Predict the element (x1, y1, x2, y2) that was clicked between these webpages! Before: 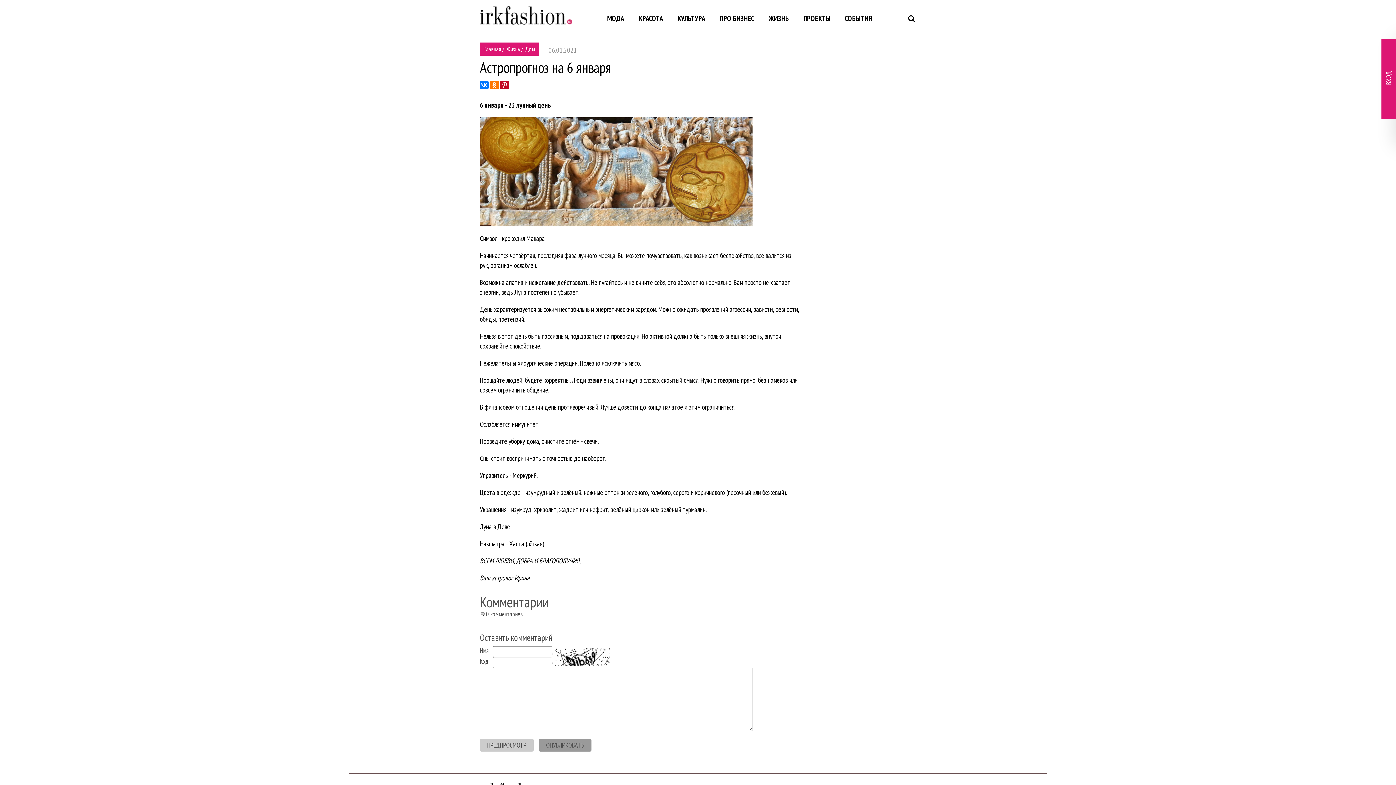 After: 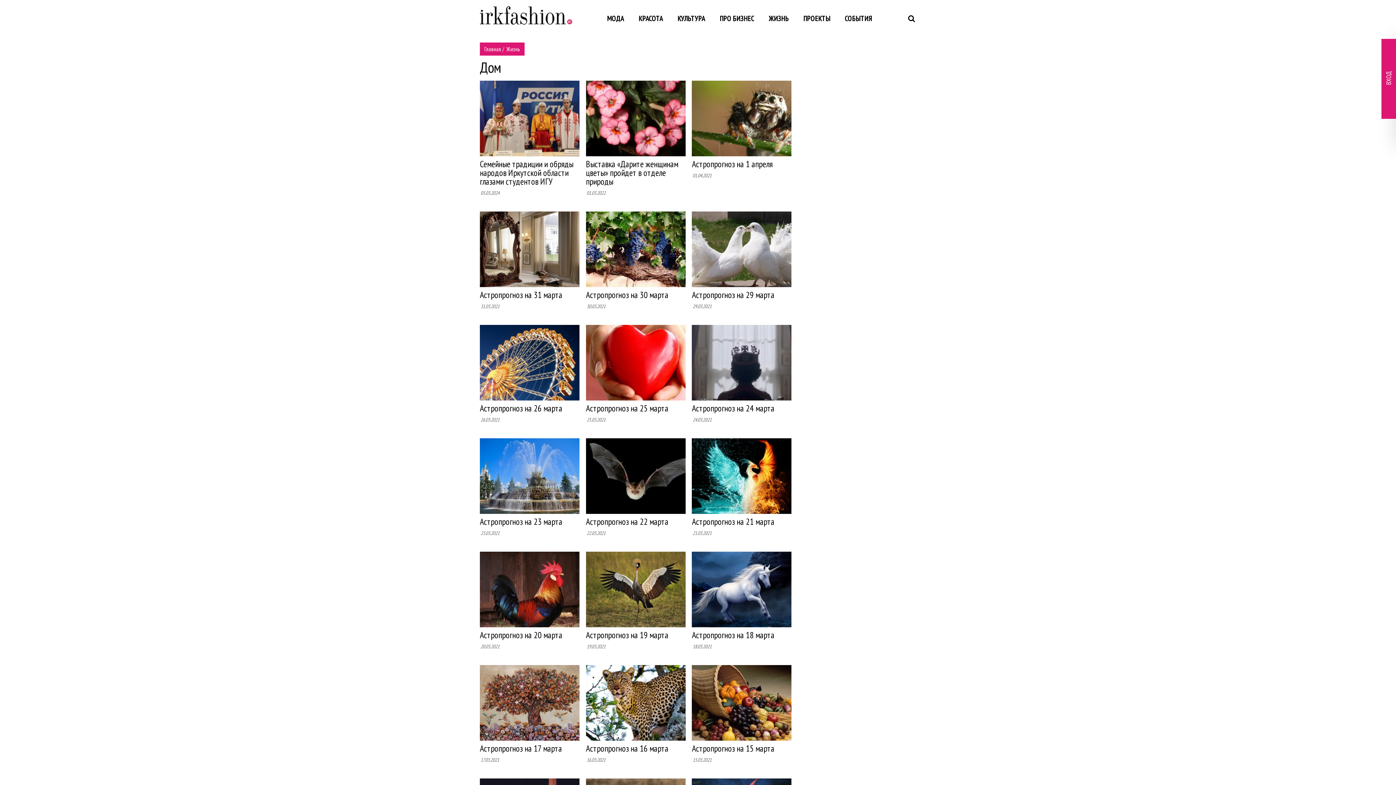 Action: bbox: (525, 45, 534, 52) label: Дом